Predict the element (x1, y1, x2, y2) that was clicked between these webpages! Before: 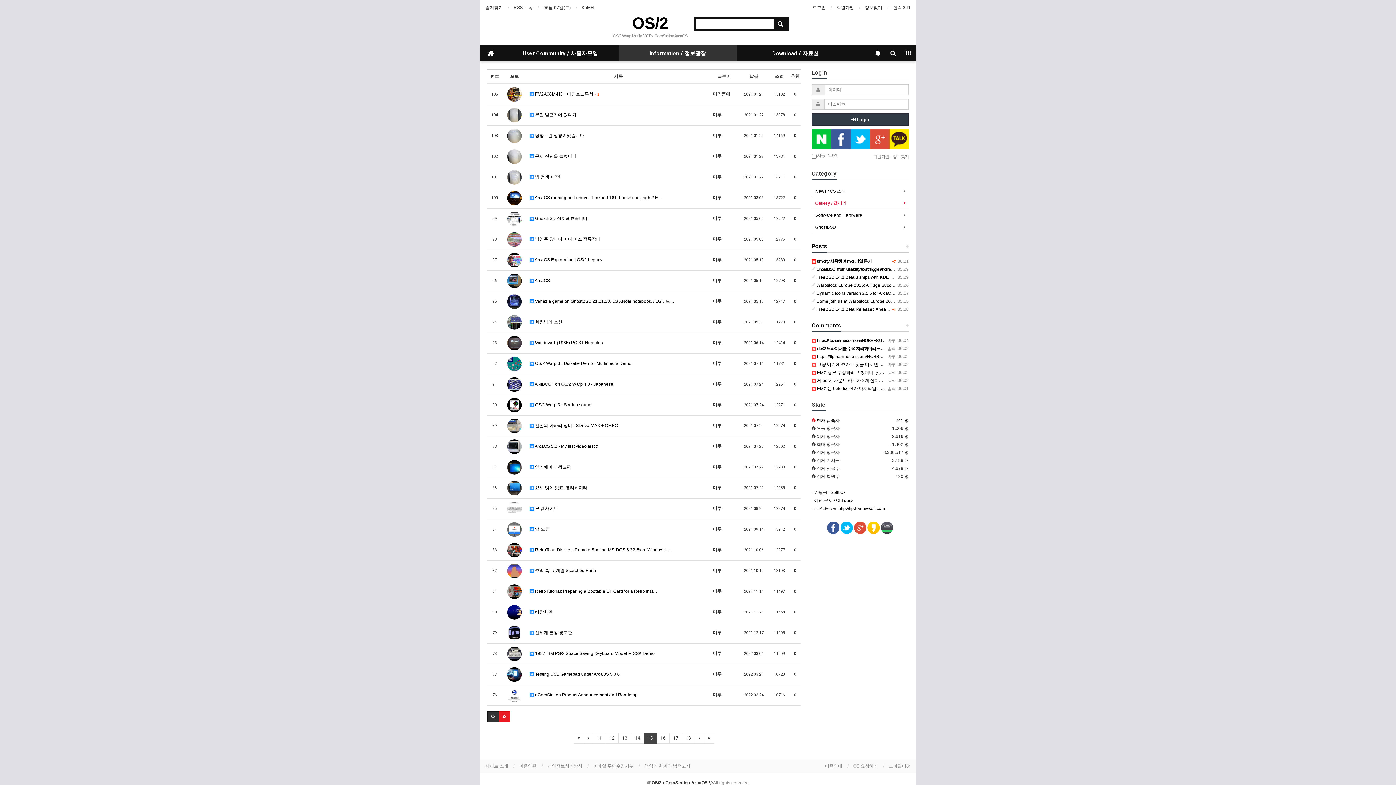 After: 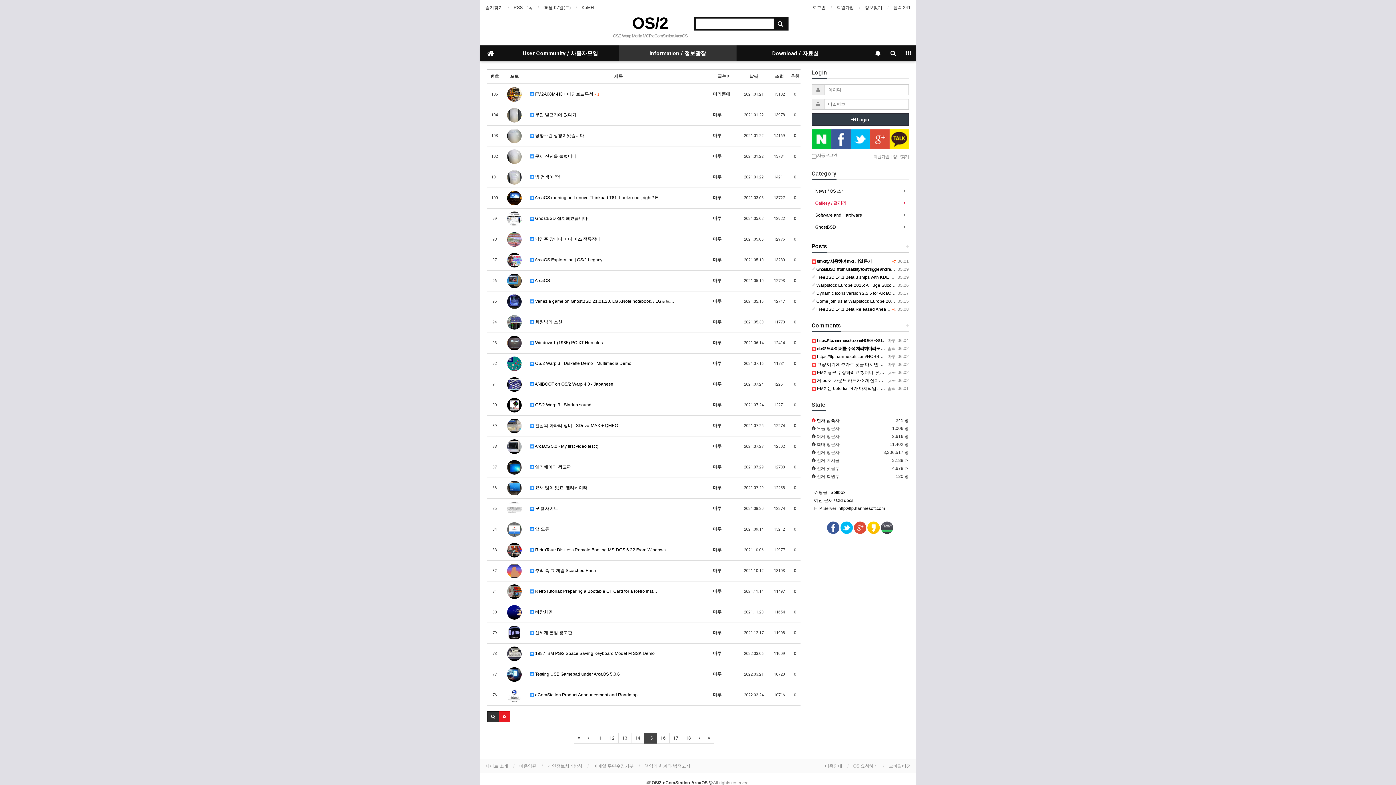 Action: bbox: (513, 3, 532, 11) label: RSS 구독